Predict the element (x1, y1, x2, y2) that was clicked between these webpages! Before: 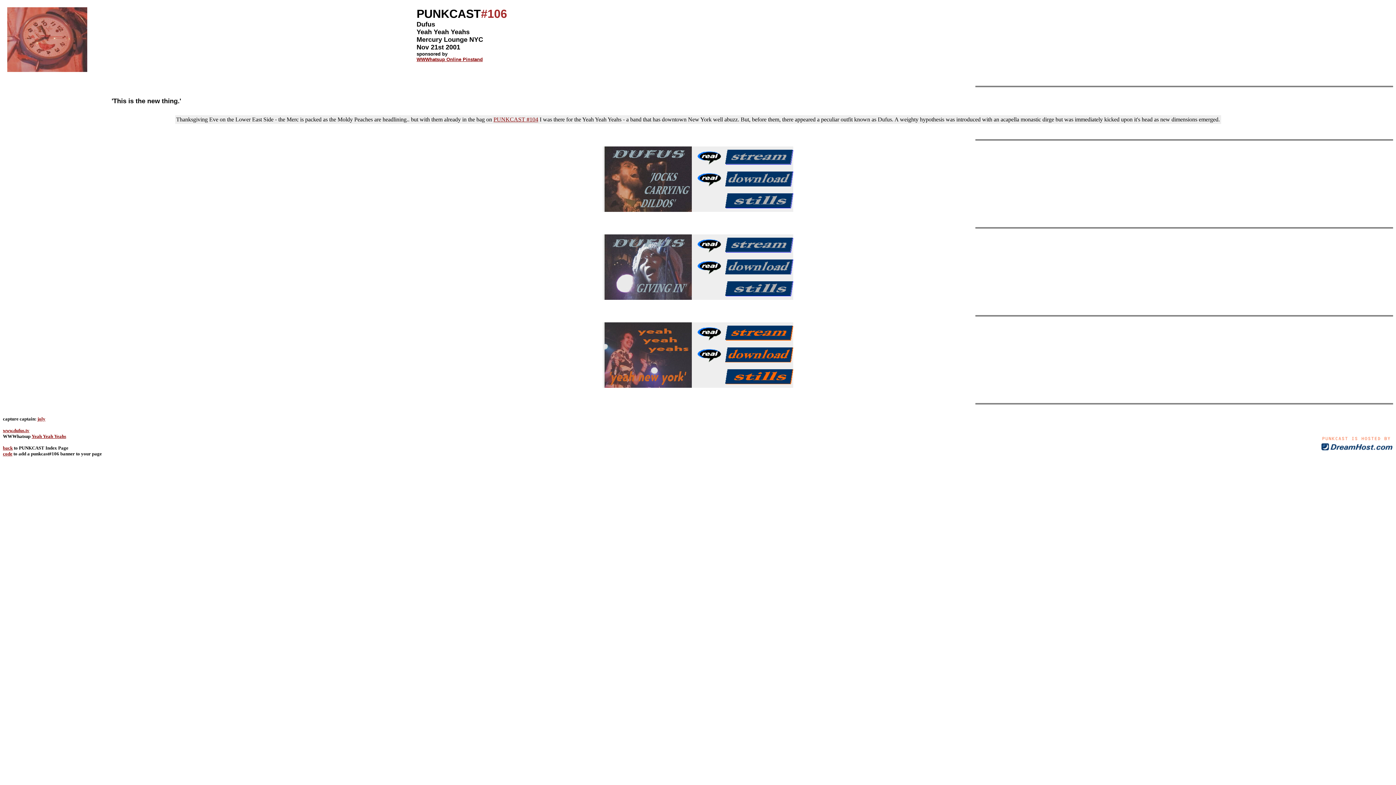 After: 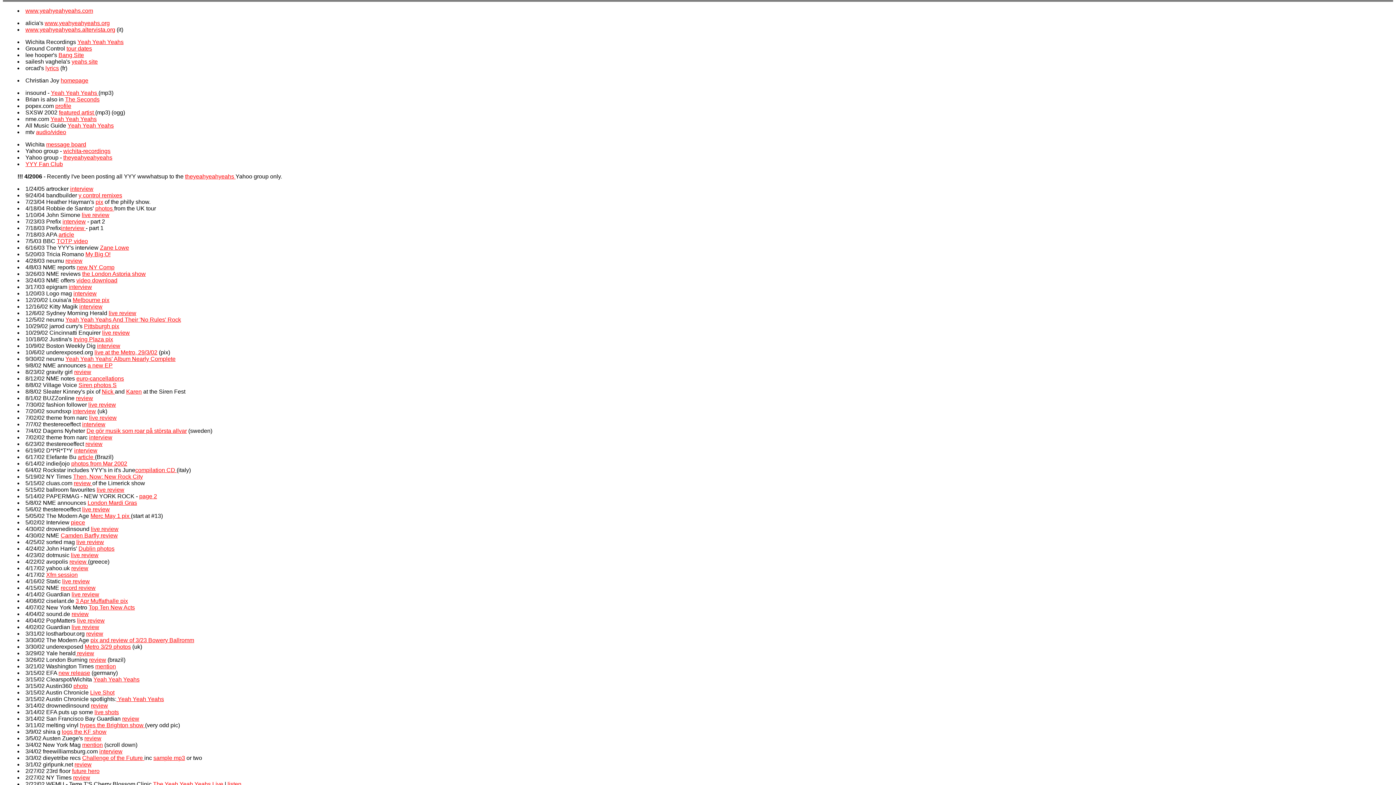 Action: bbox: (31, 433, 66, 439) label: Yeah Yeah Yeahs